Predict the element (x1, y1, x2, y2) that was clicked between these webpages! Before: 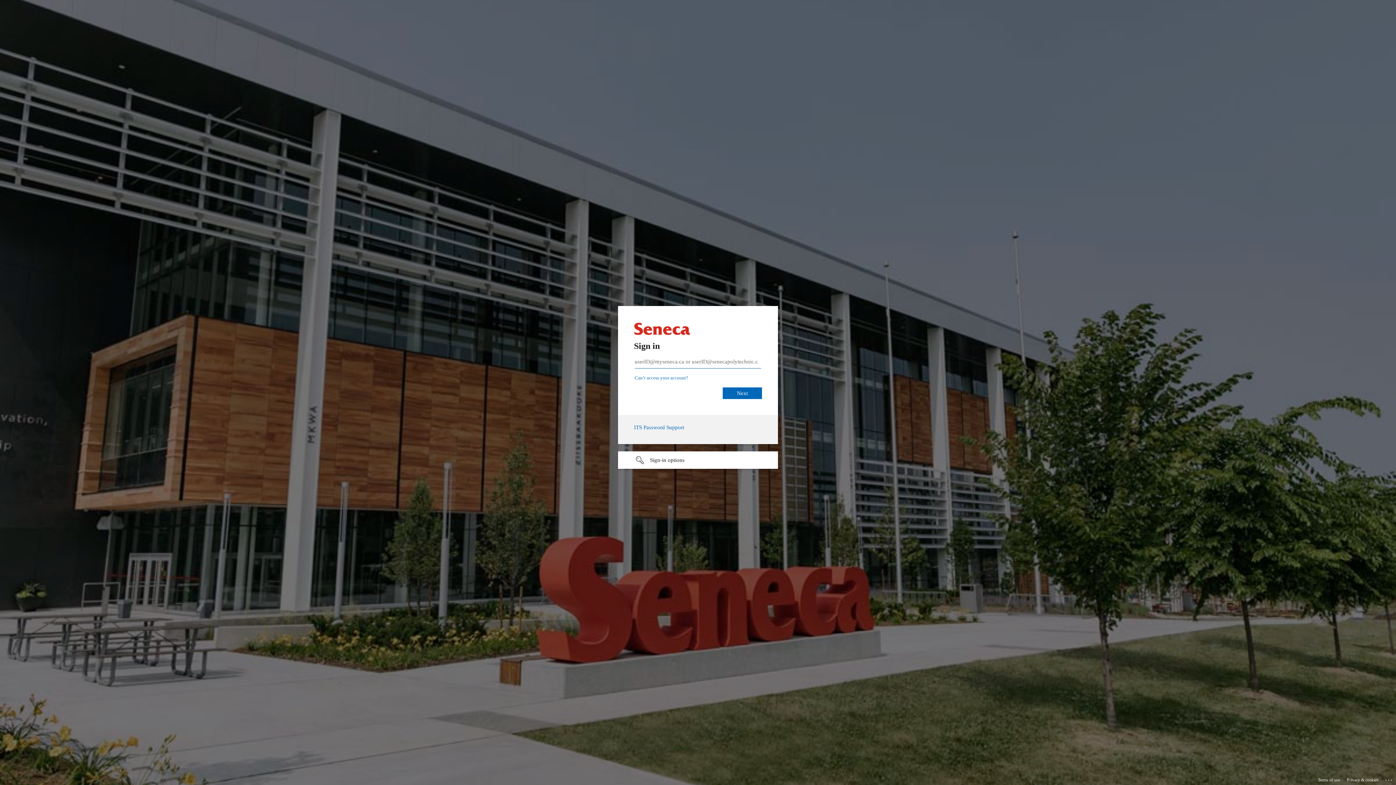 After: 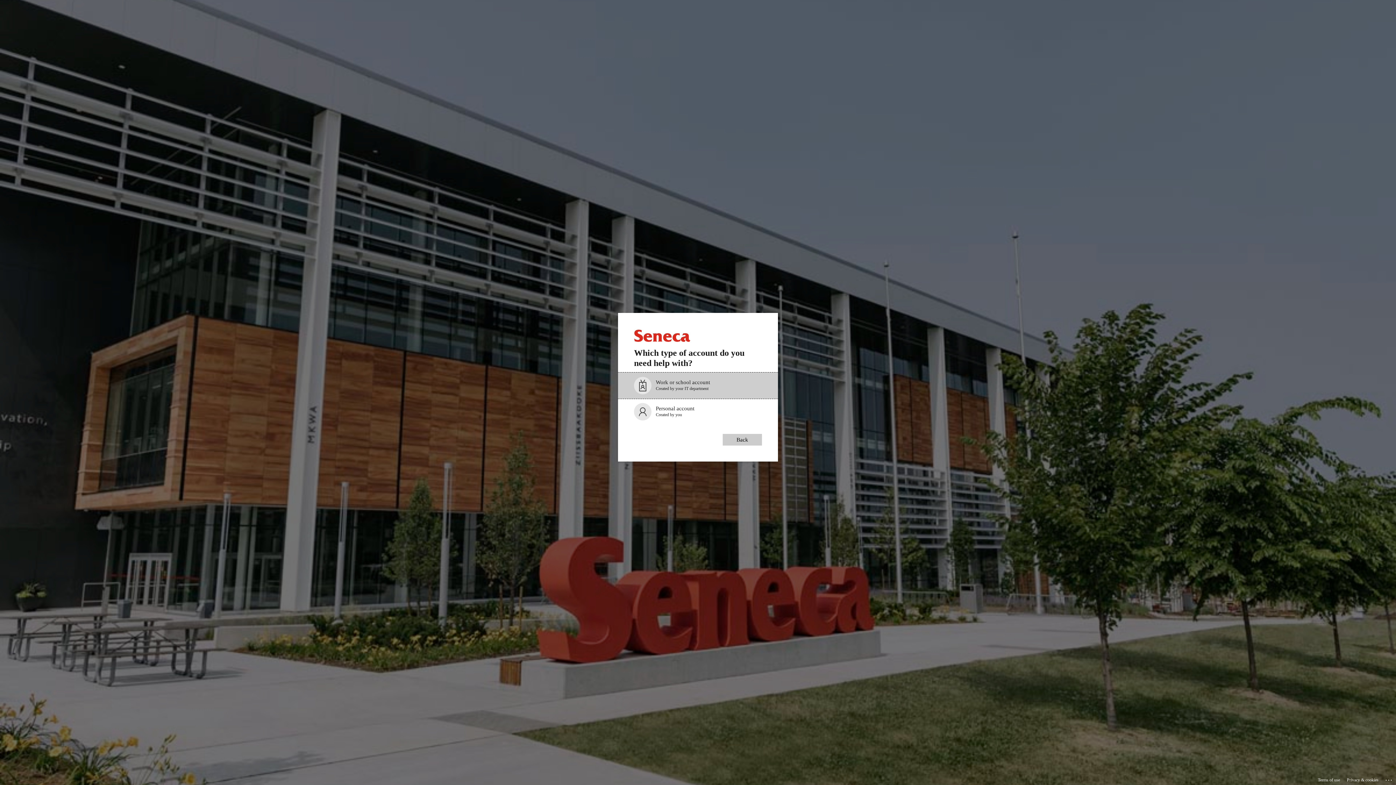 Action: label: Can’t access your account? bbox: (634, 375, 688, 380)